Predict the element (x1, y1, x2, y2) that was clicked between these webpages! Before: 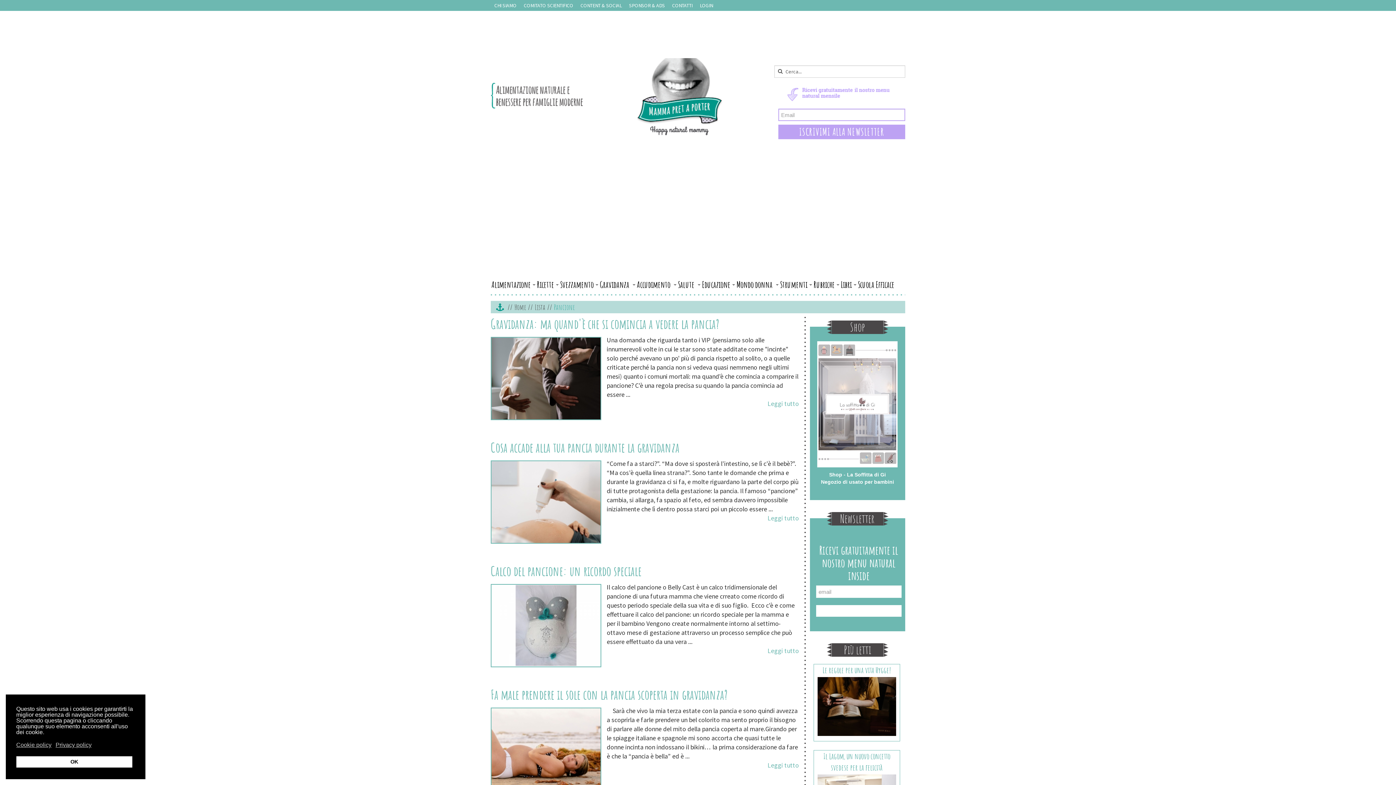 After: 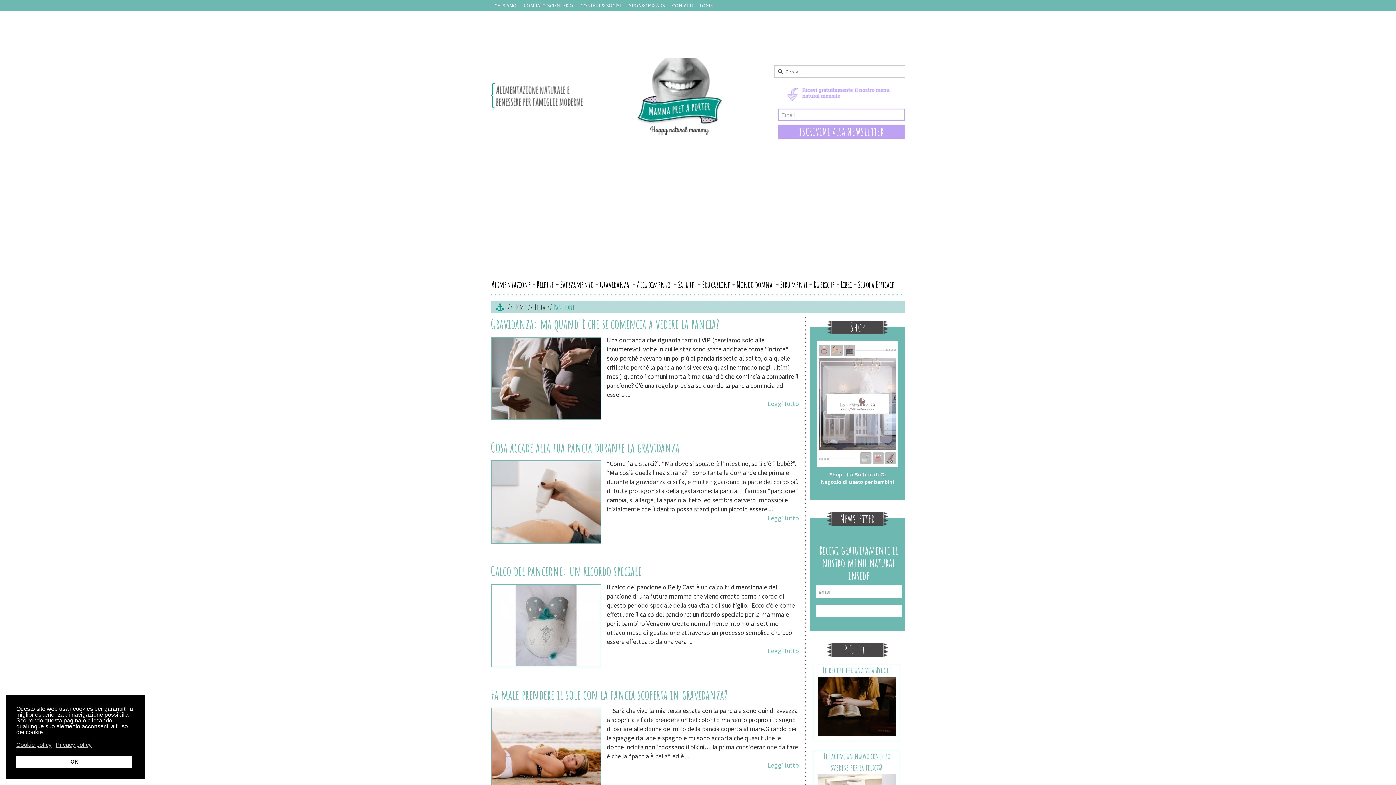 Action: bbox: (536, 277, 559, 292) label: Ricette